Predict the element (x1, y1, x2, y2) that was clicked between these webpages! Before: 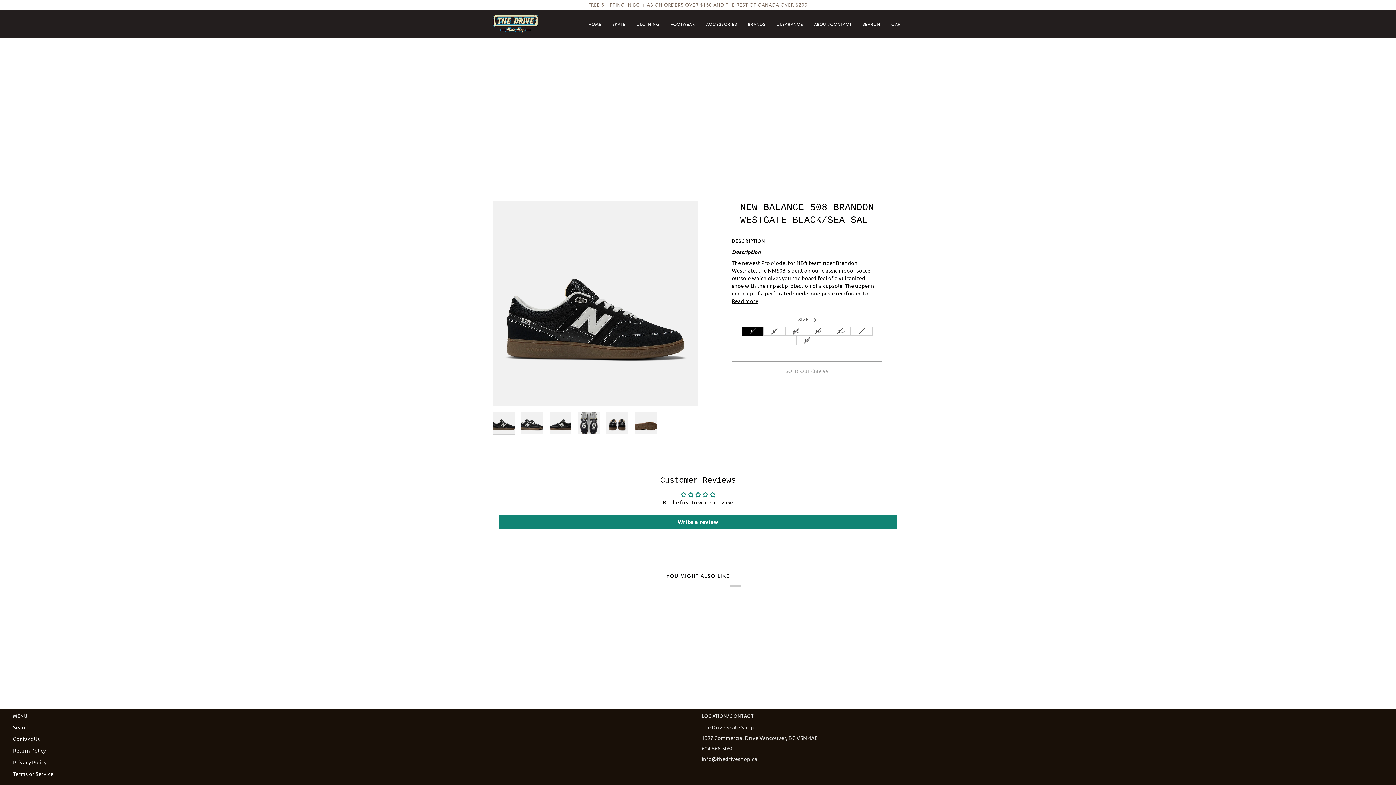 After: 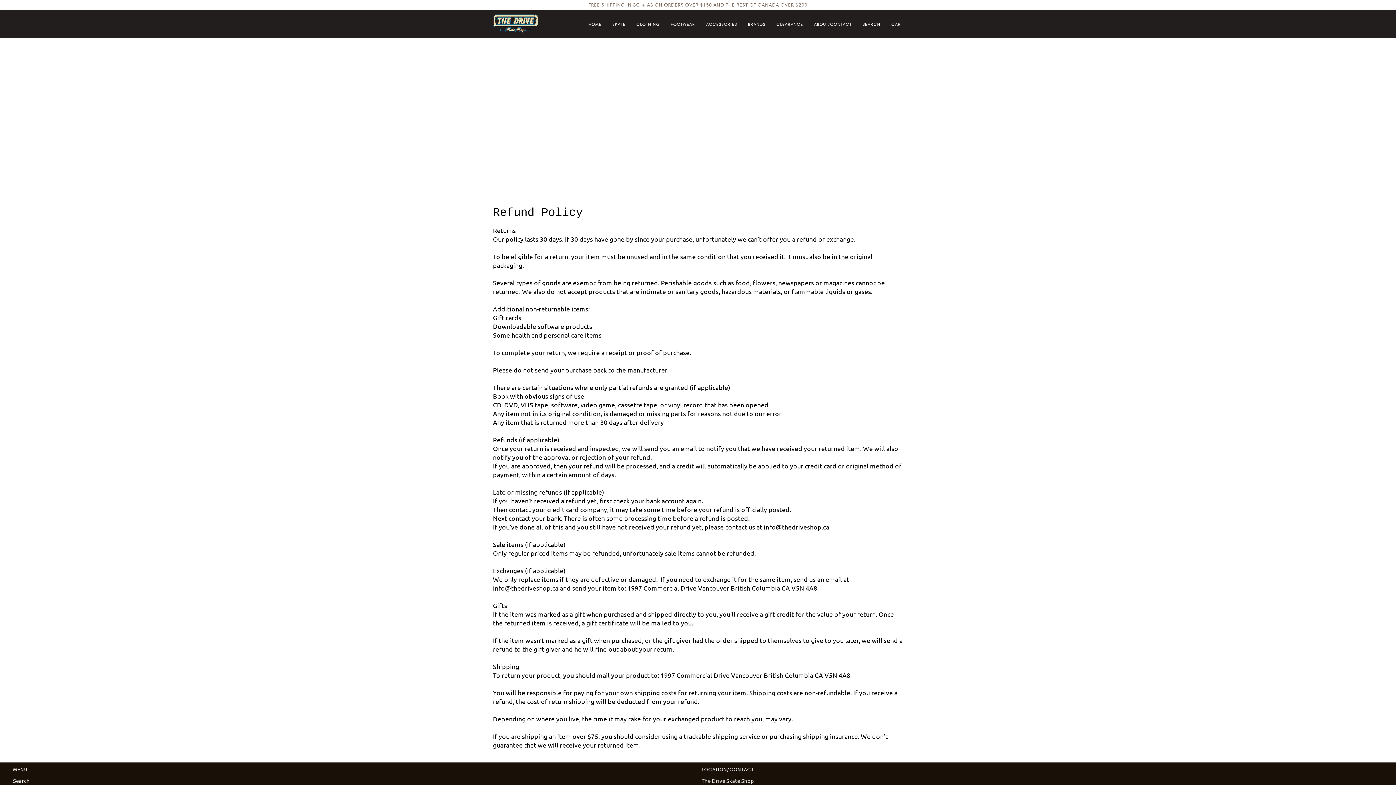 Action: label: Return Policy bbox: (13, 747, 45, 754)